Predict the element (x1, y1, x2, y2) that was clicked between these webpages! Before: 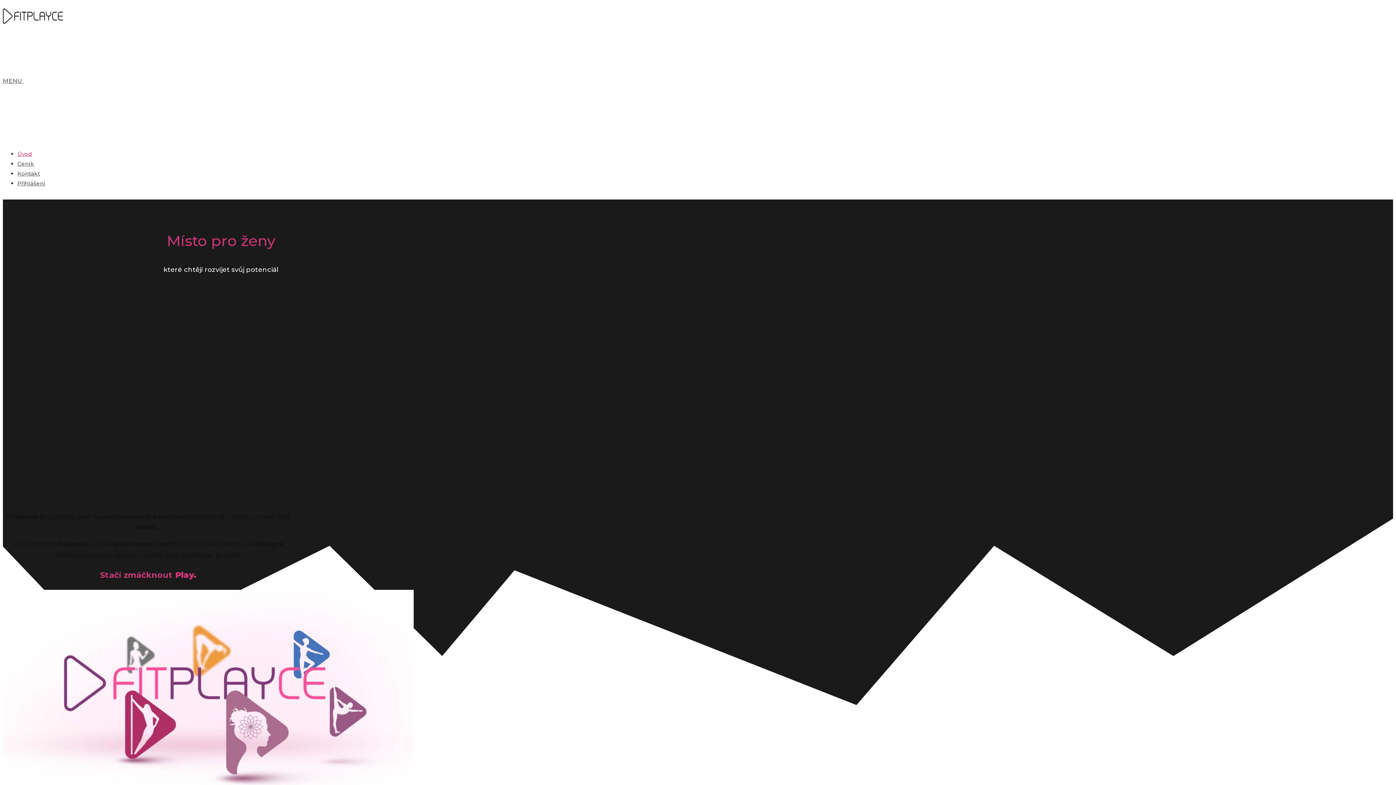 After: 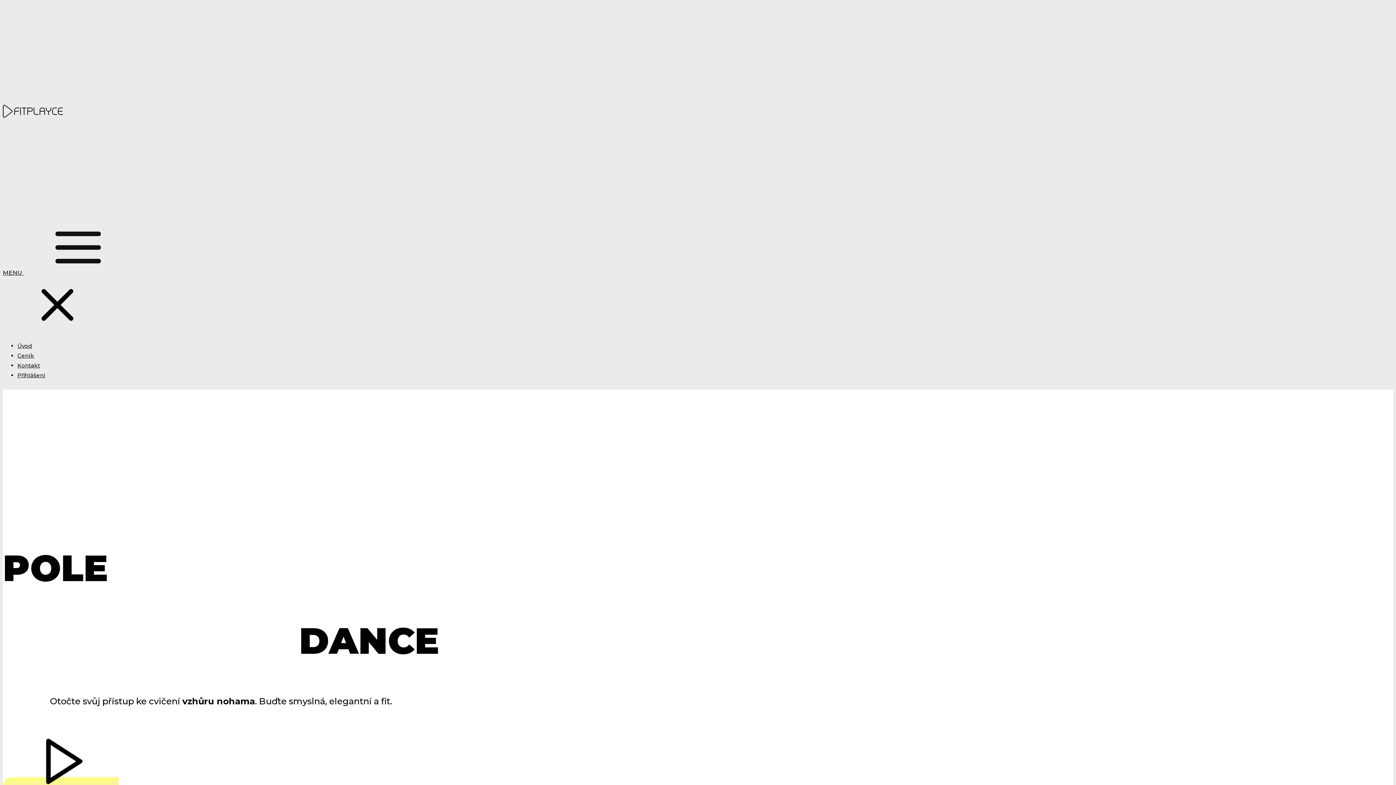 Action: bbox: (2, 381, 439, 391)